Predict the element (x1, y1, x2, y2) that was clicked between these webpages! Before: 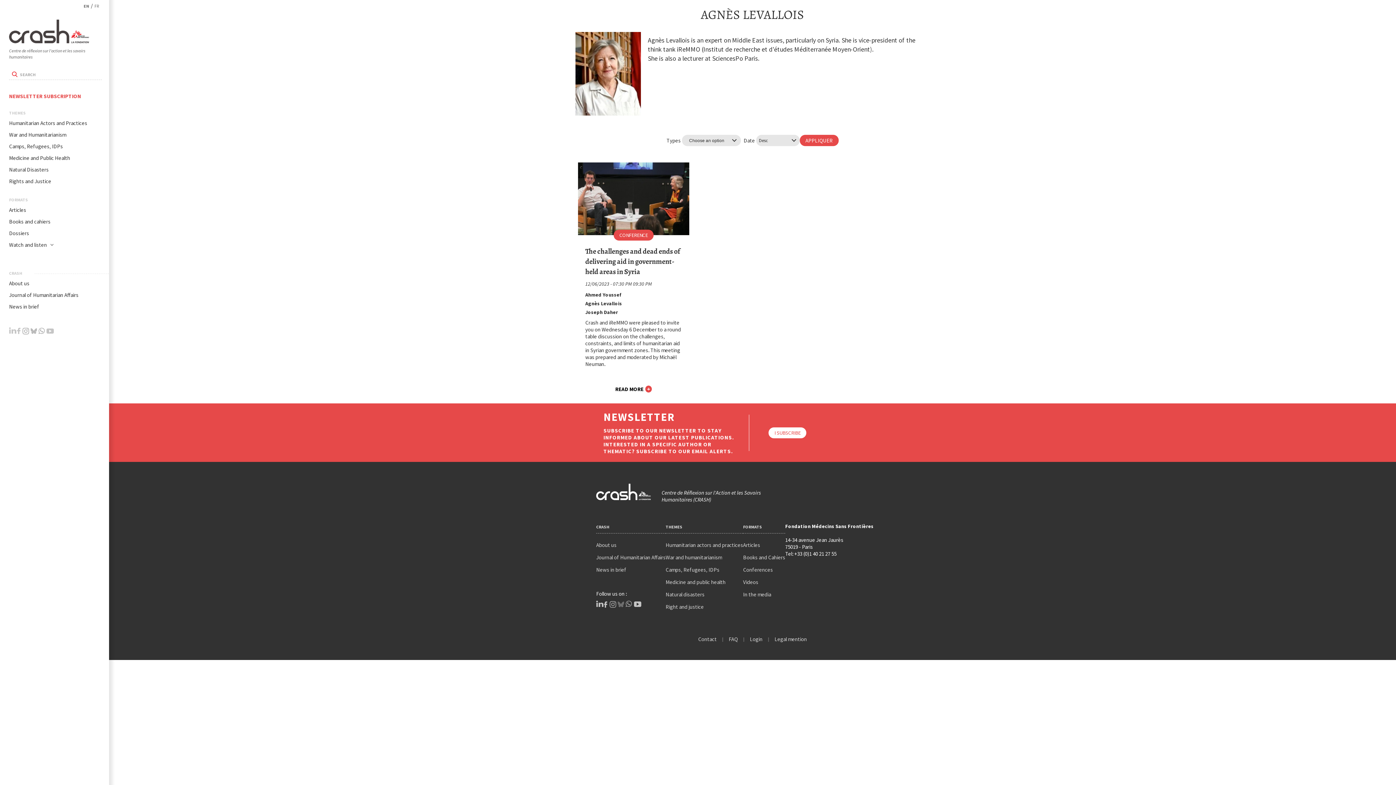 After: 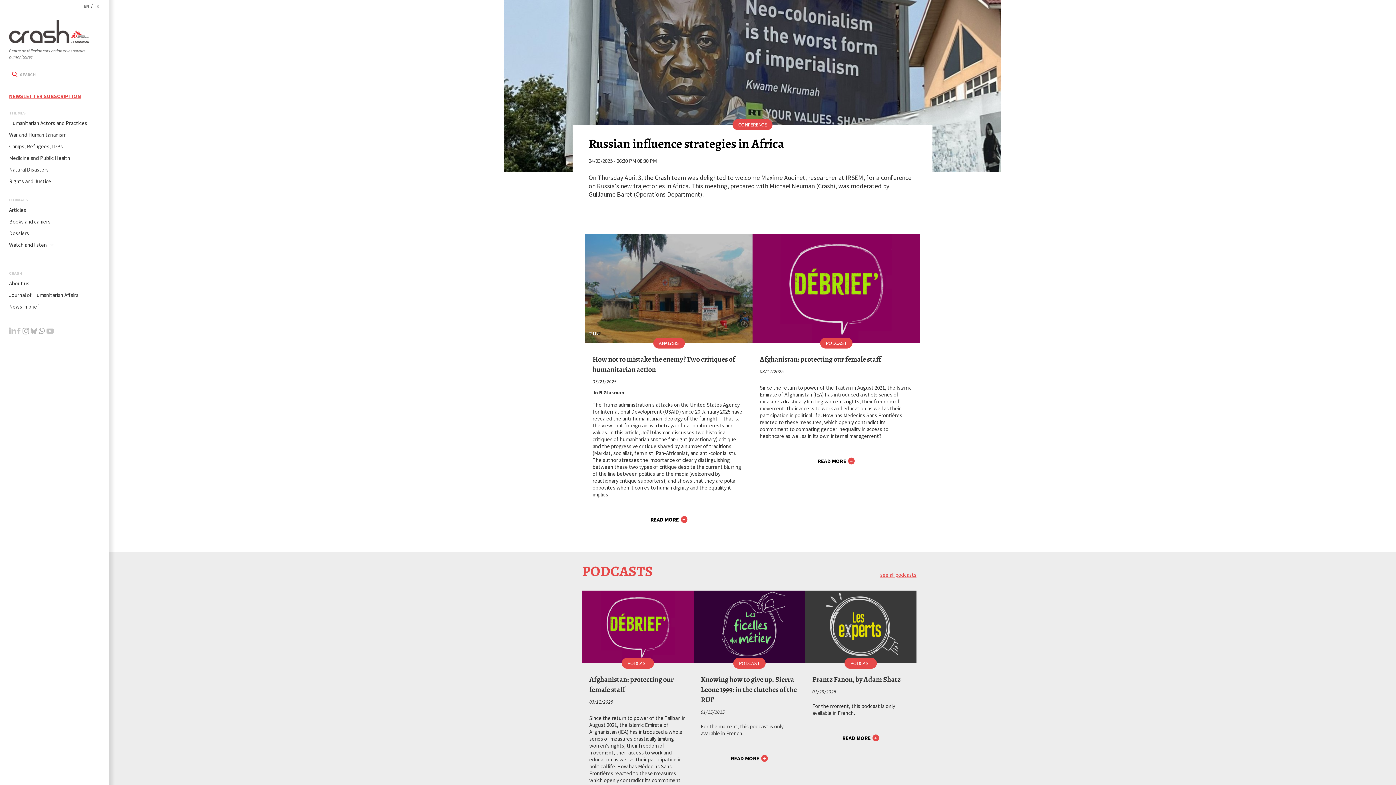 Action: bbox: (9, 19, 89, 44)